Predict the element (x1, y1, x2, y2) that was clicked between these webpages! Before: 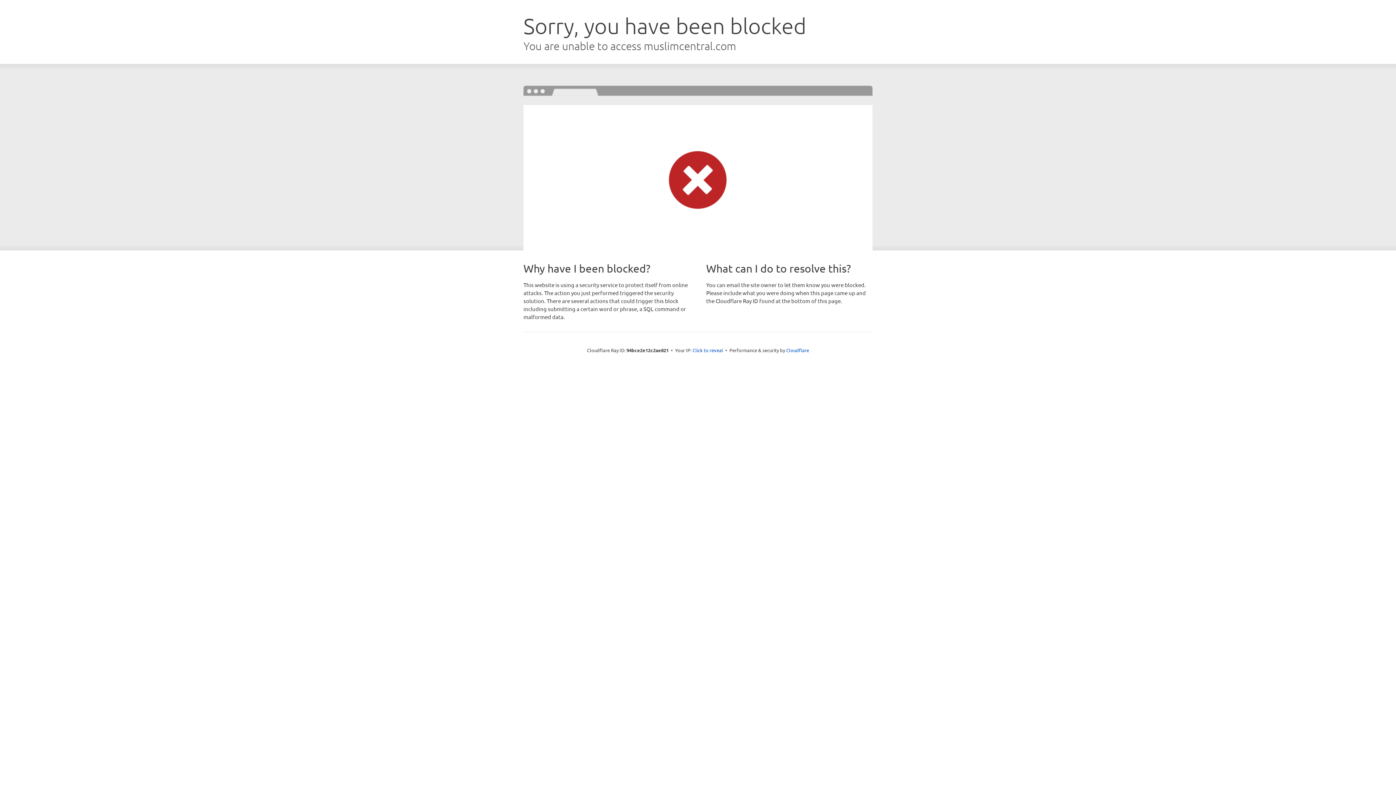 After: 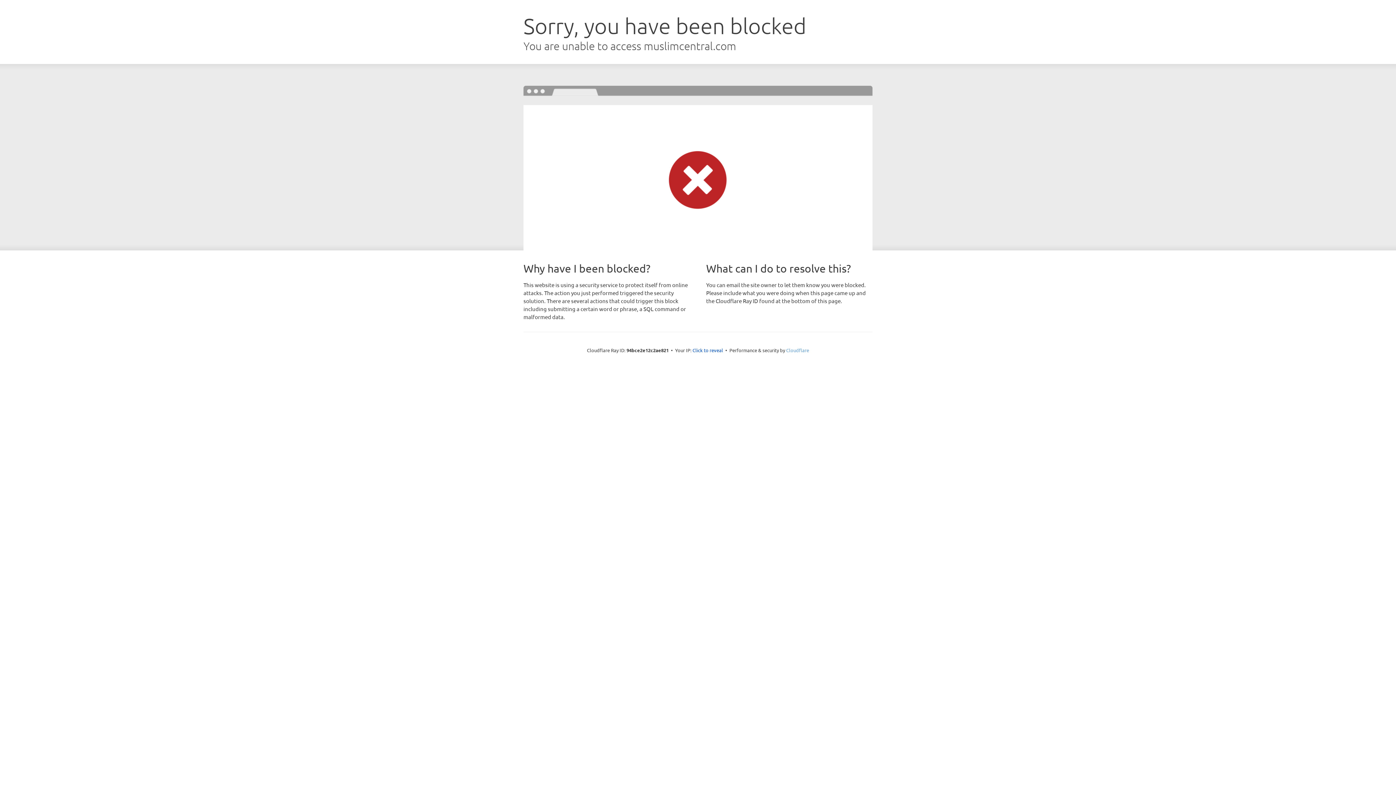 Action: label: Cloudflare bbox: (786, 347, 809, 353)